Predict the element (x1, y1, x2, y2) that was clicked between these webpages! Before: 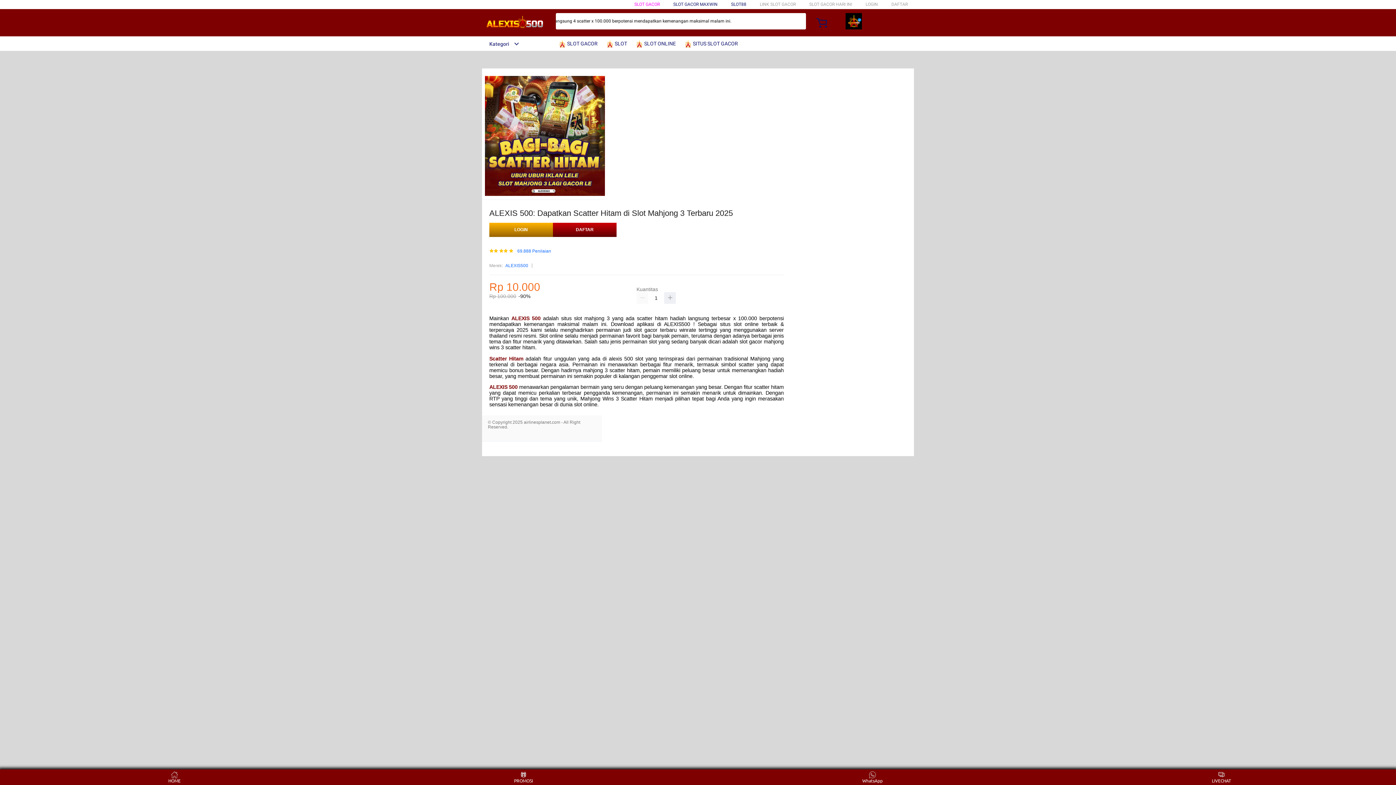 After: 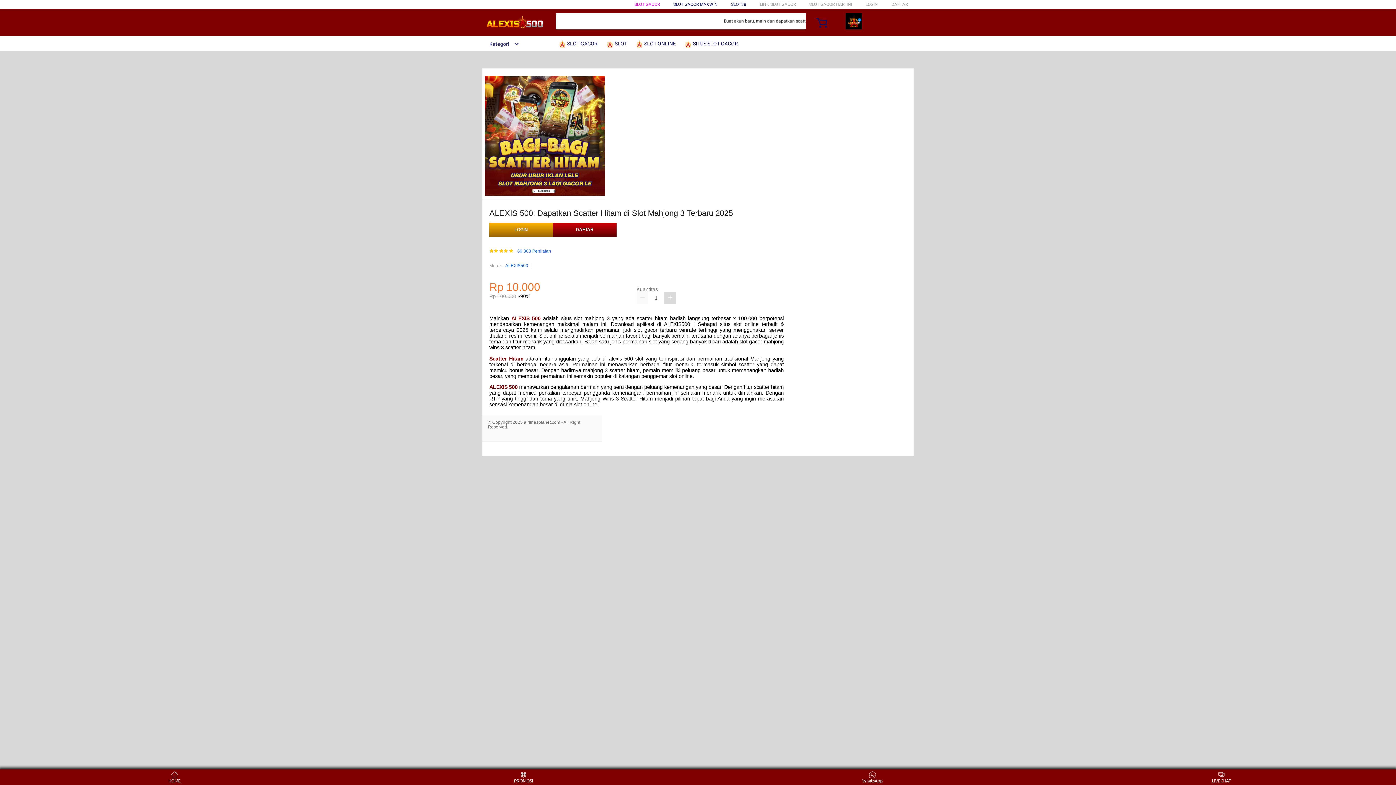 Action: bbox: (664, 292, 676, 304)